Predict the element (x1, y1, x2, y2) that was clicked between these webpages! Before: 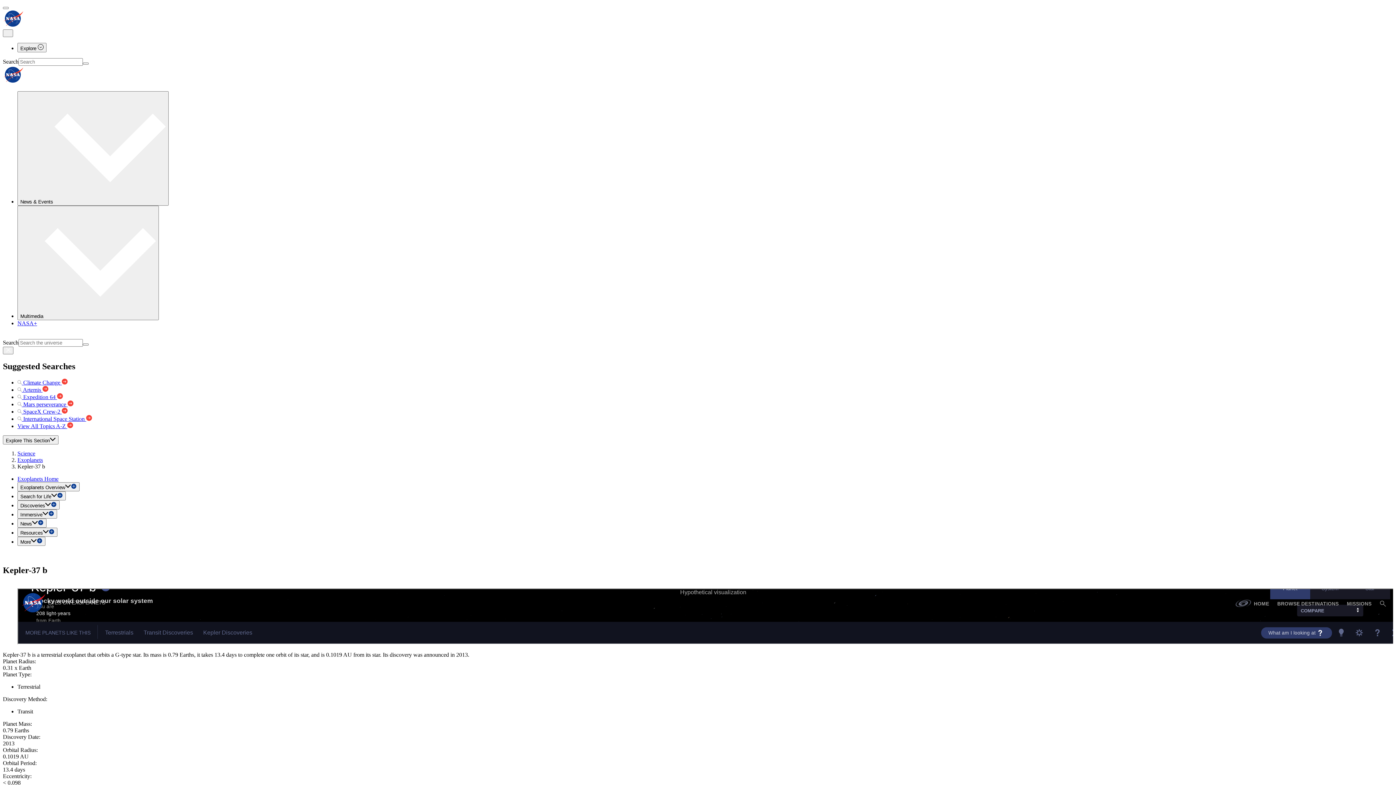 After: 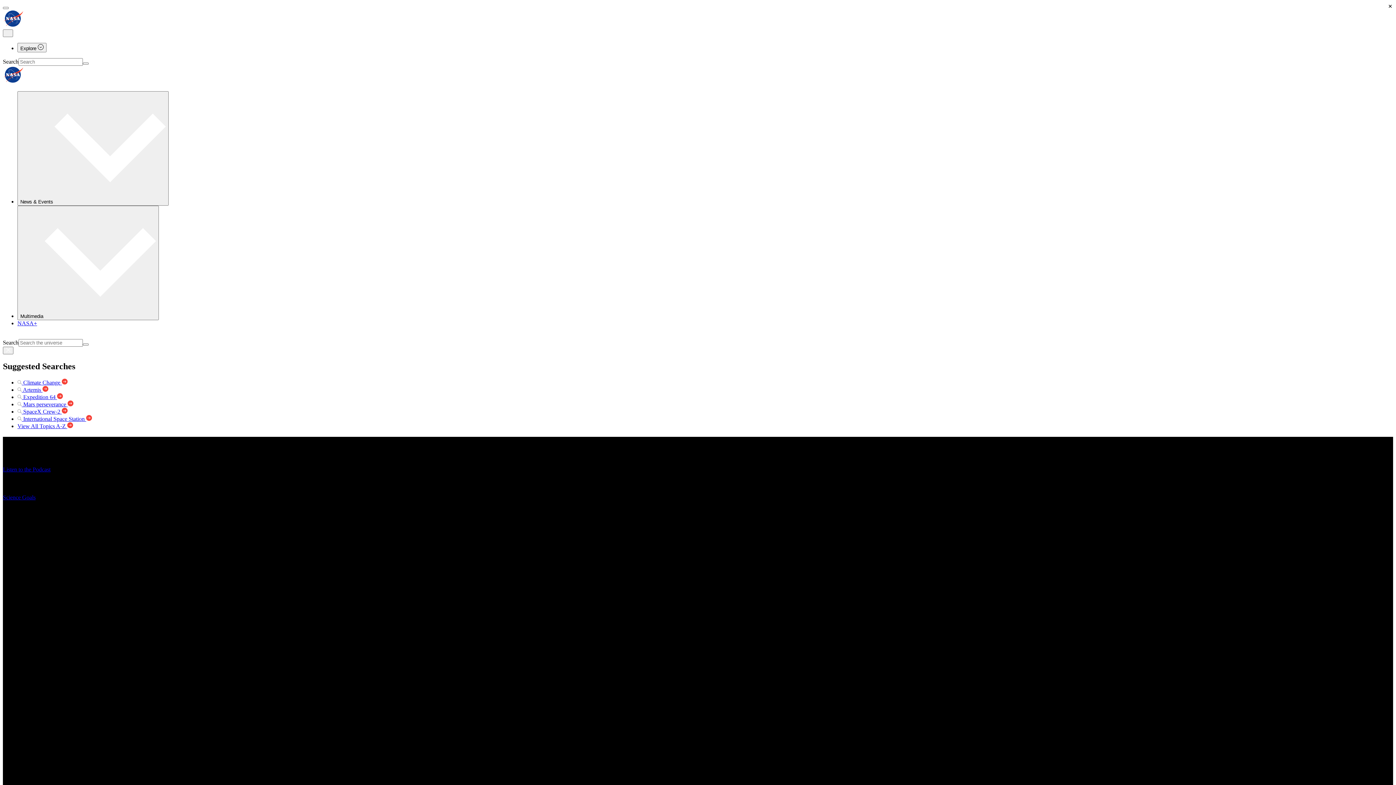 Action: bbox: (2, 78, 24, 85)